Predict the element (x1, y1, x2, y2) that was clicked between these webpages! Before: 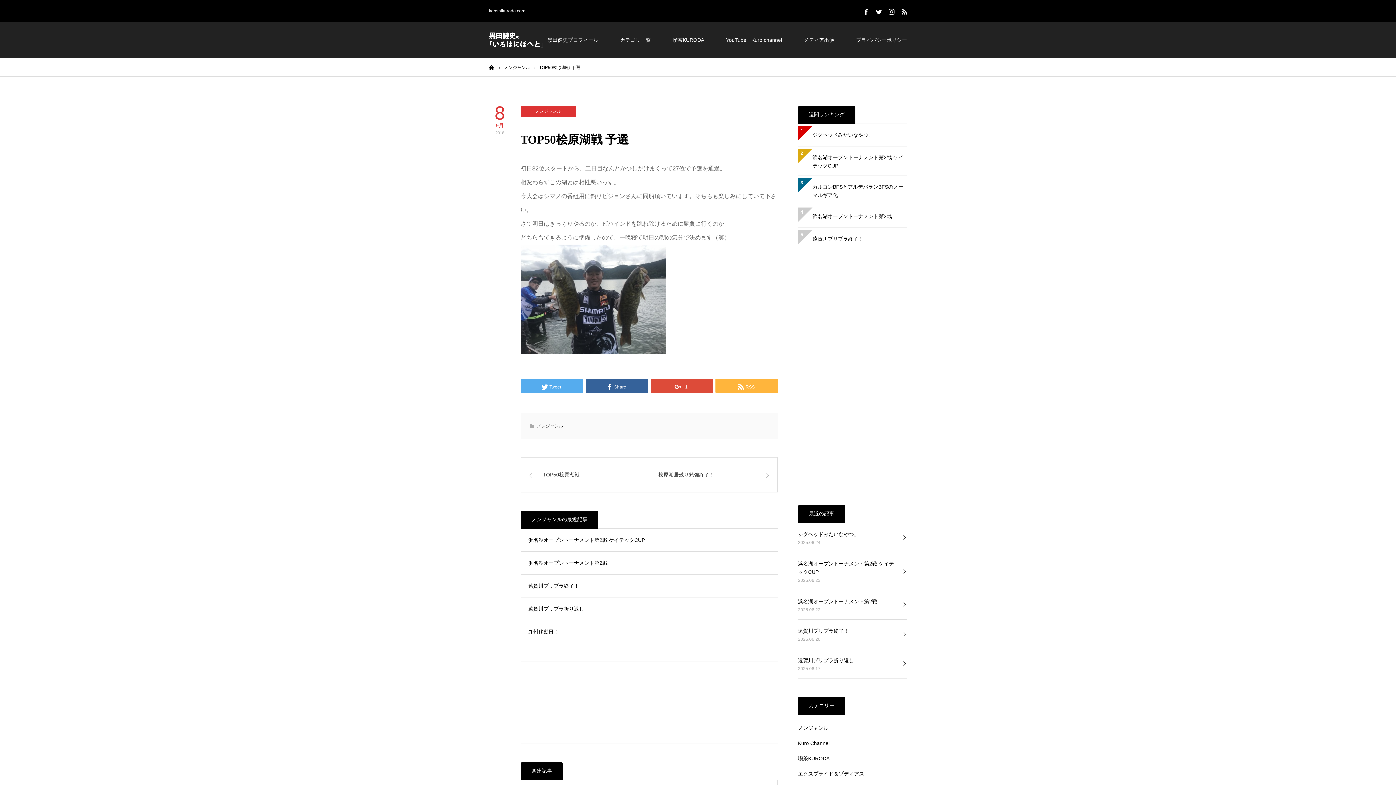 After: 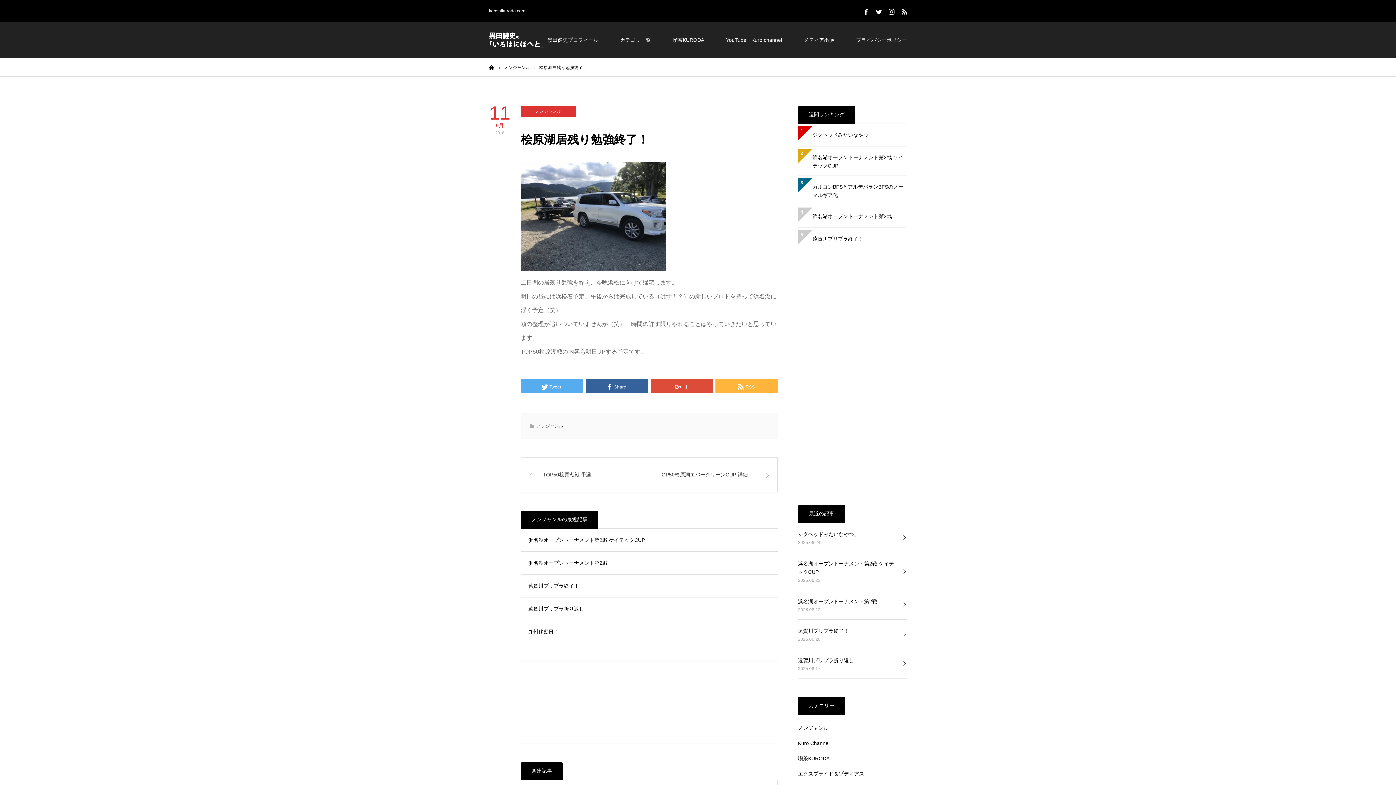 Action: label: 桧原湖居残り勉強終了！ bbox: (649, 457, 777, 492)